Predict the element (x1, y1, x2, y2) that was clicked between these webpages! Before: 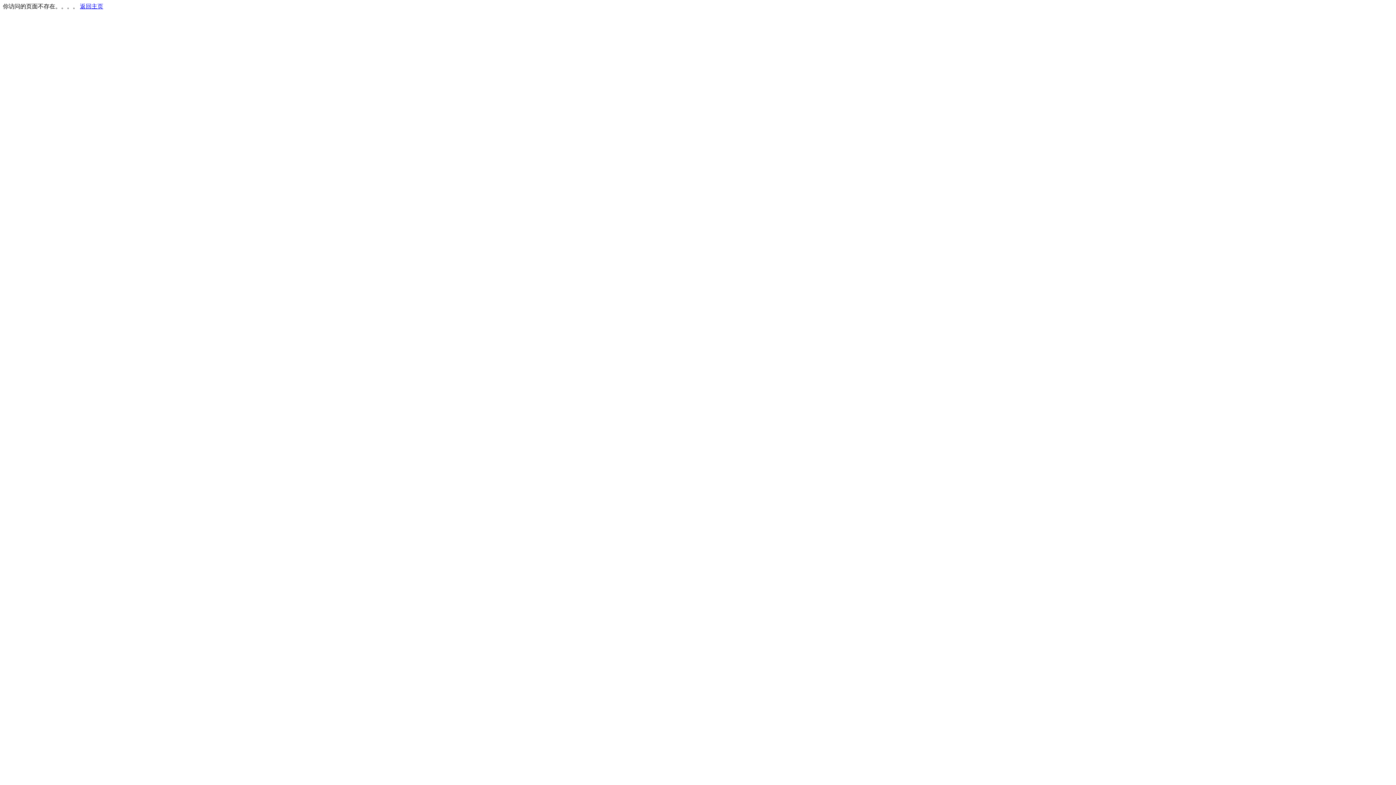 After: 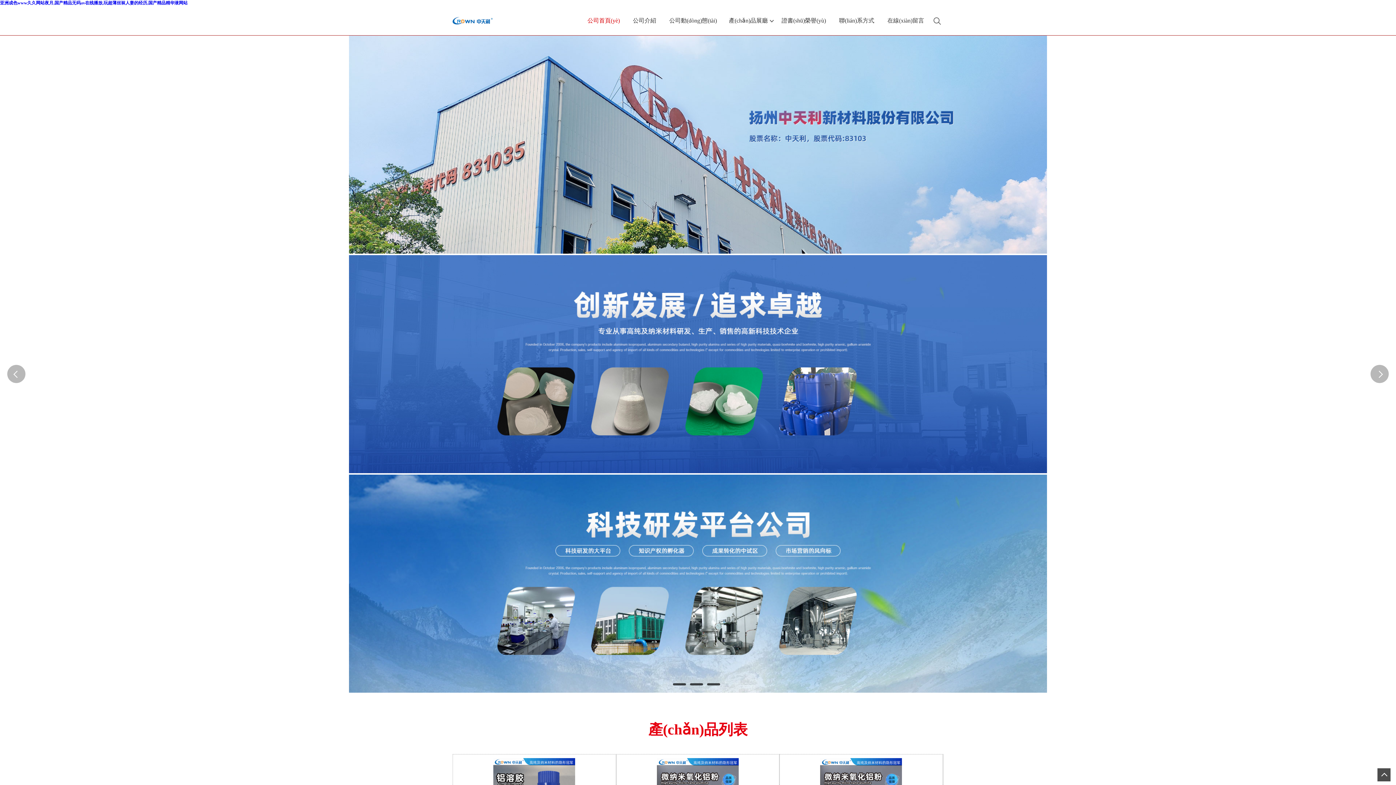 Action: label: 返回主页 bbox: (80, 3, 103, 9)